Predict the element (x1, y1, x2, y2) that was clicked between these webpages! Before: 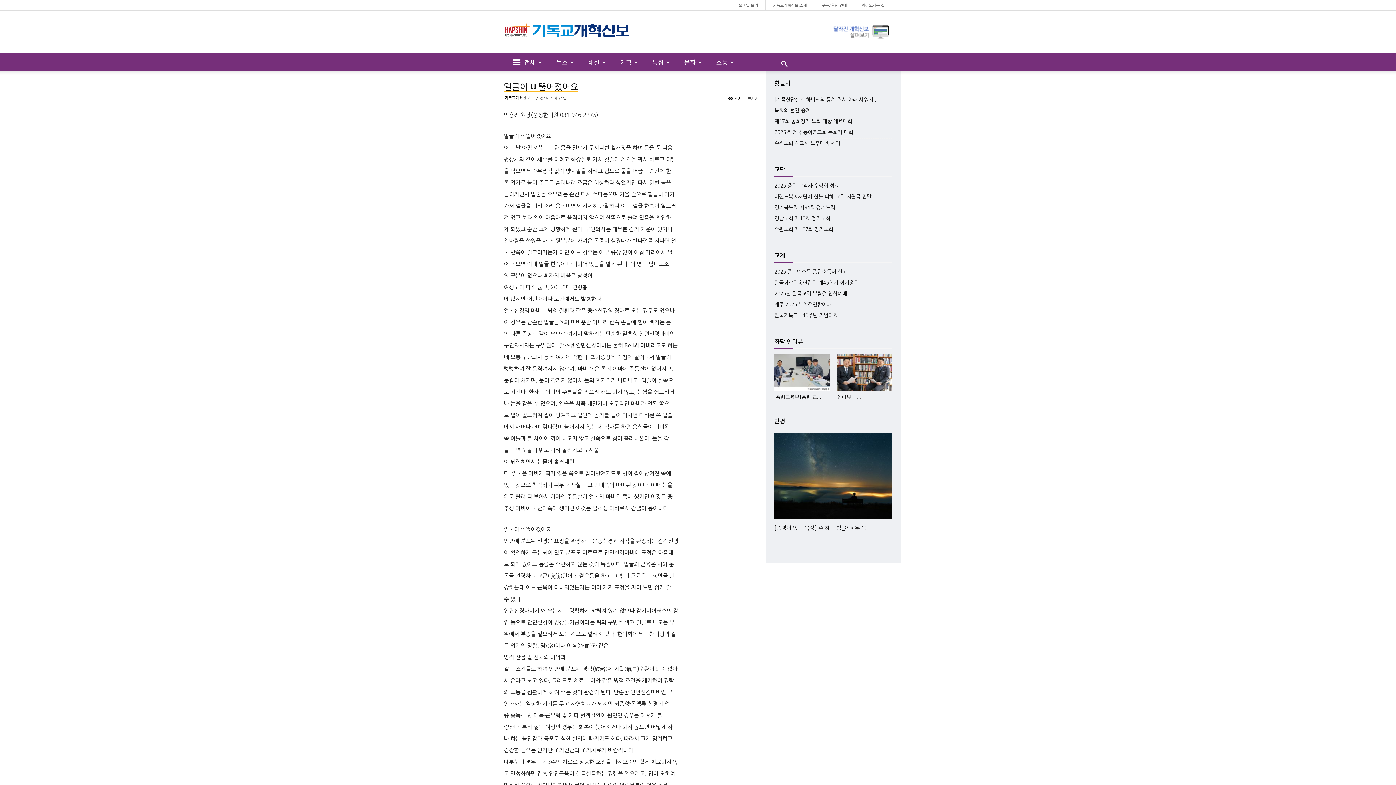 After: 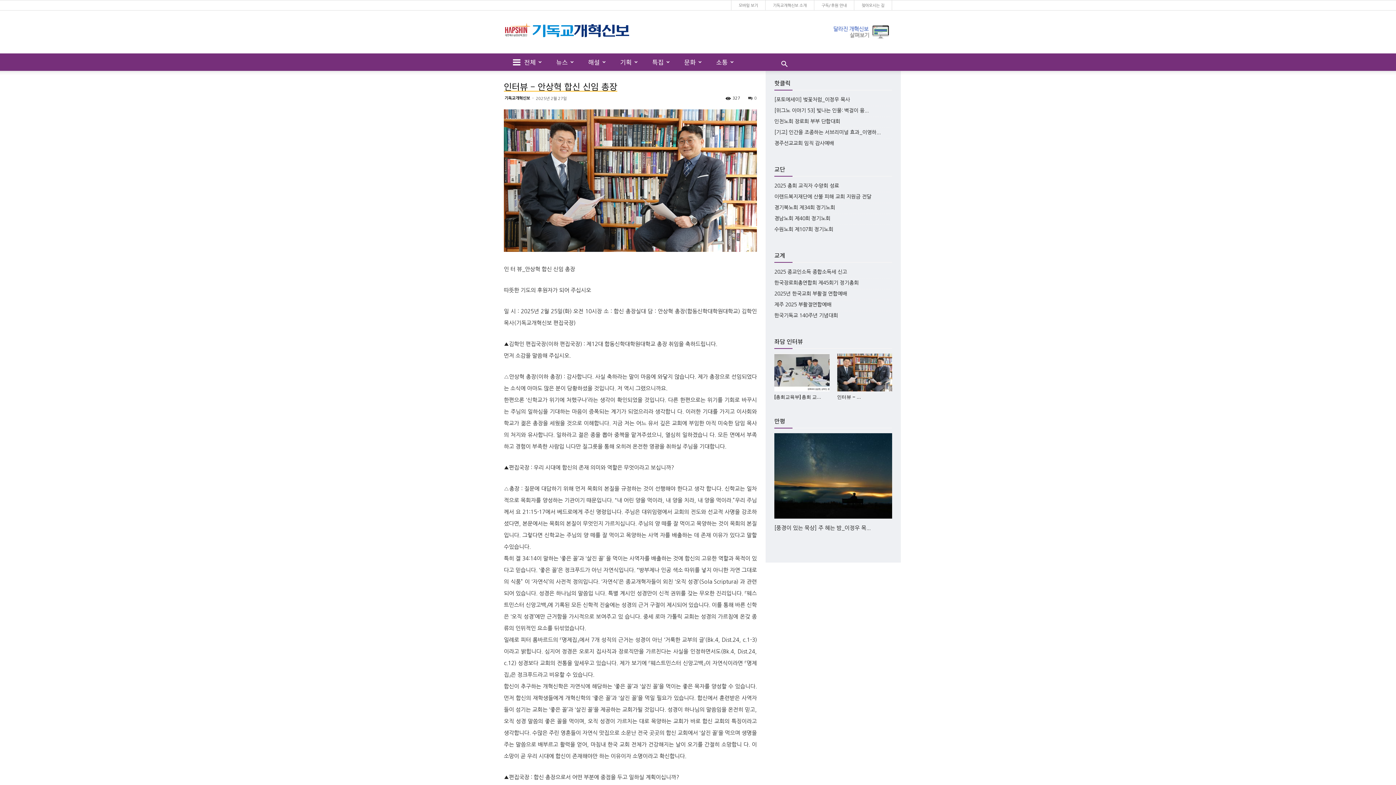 Action: bbox: (837, 353, 892, 391)